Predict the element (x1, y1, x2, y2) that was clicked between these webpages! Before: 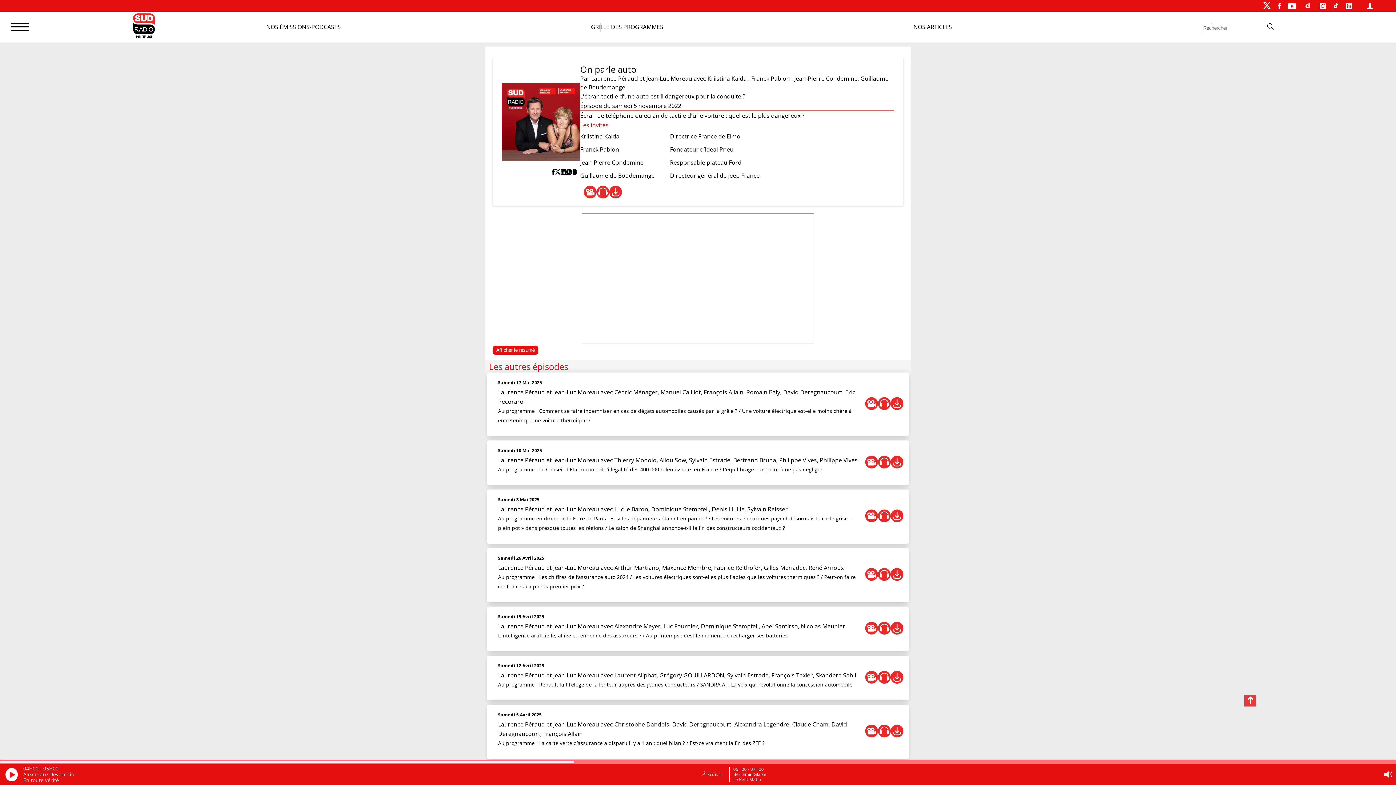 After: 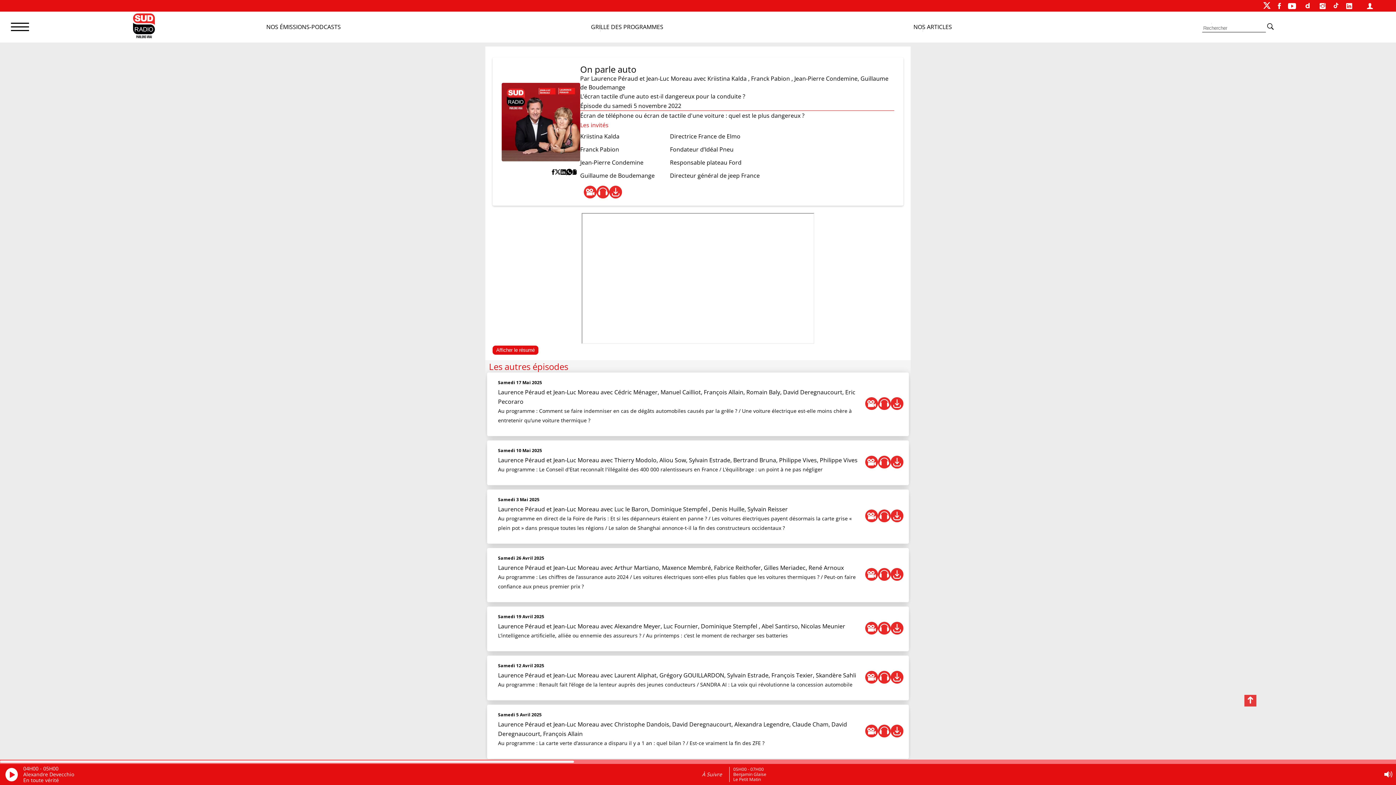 Action: bbox: (554, 167, 560, 176)